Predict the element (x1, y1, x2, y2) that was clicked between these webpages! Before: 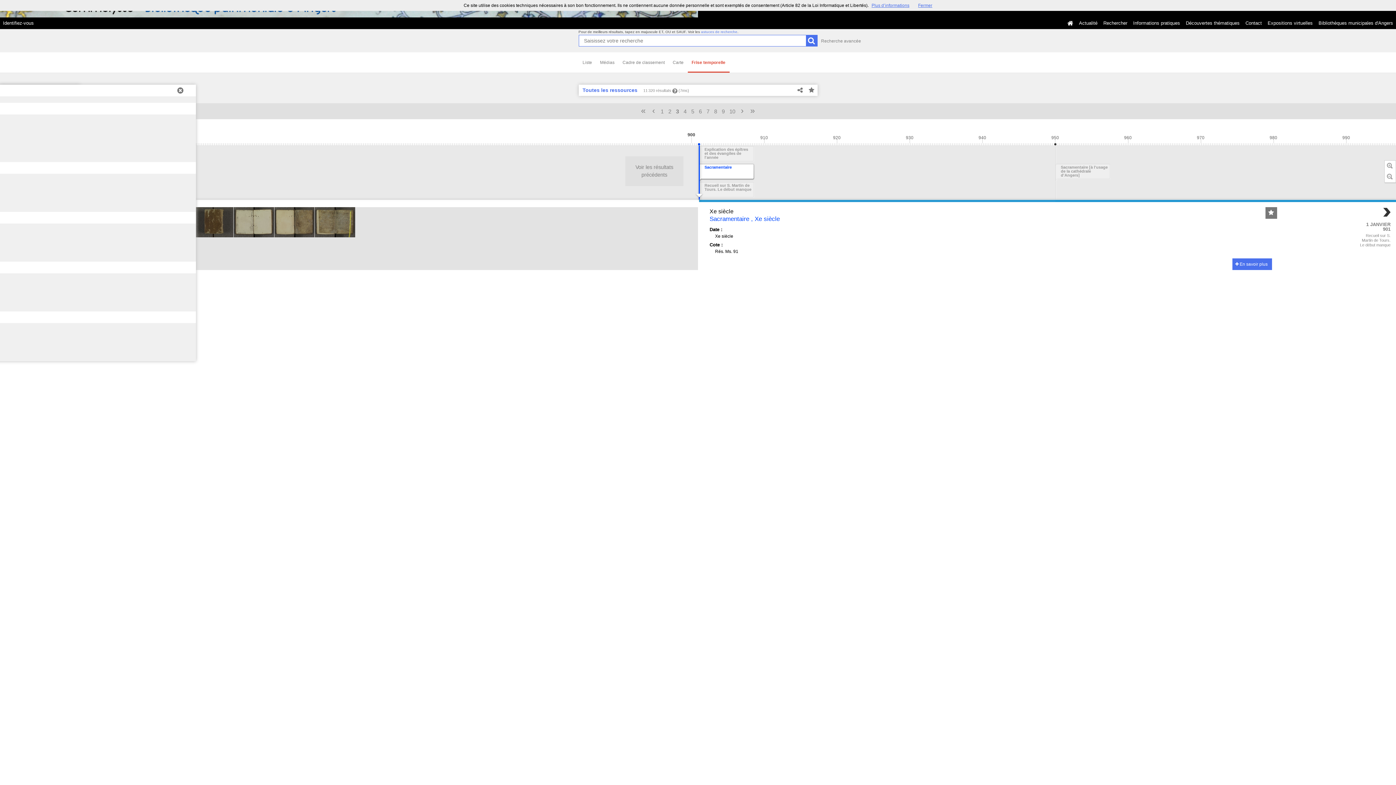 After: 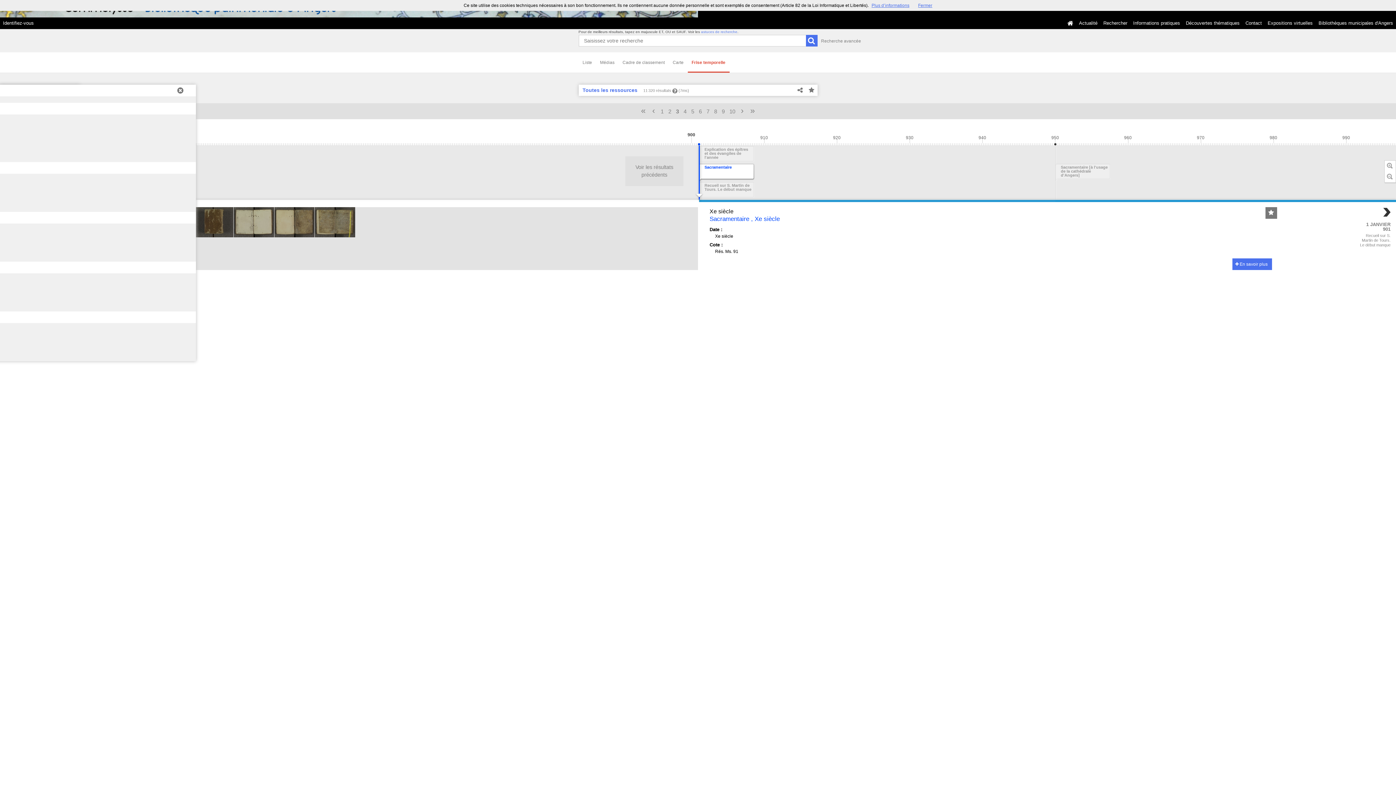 Action: label: Frise temporelle bbox: (687, 52, 729, 72)